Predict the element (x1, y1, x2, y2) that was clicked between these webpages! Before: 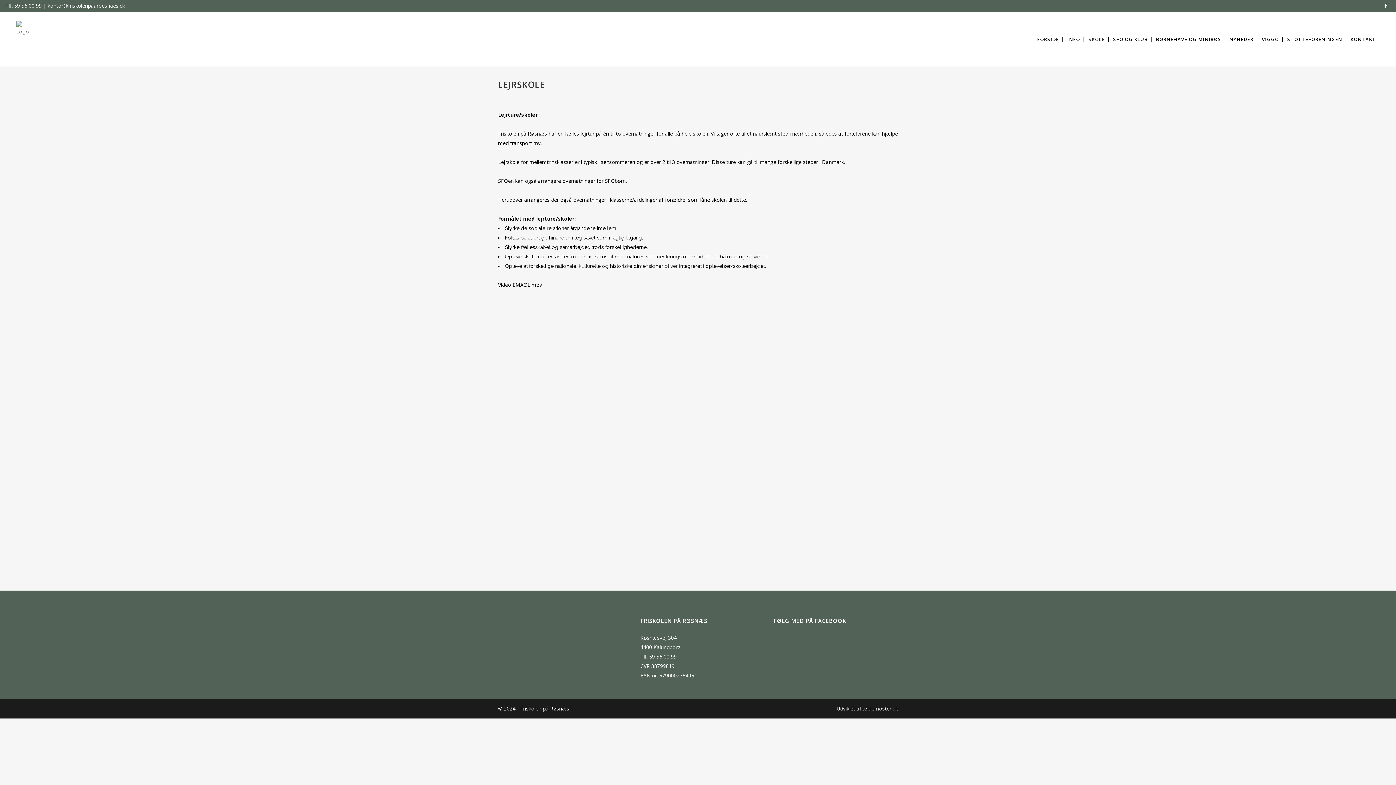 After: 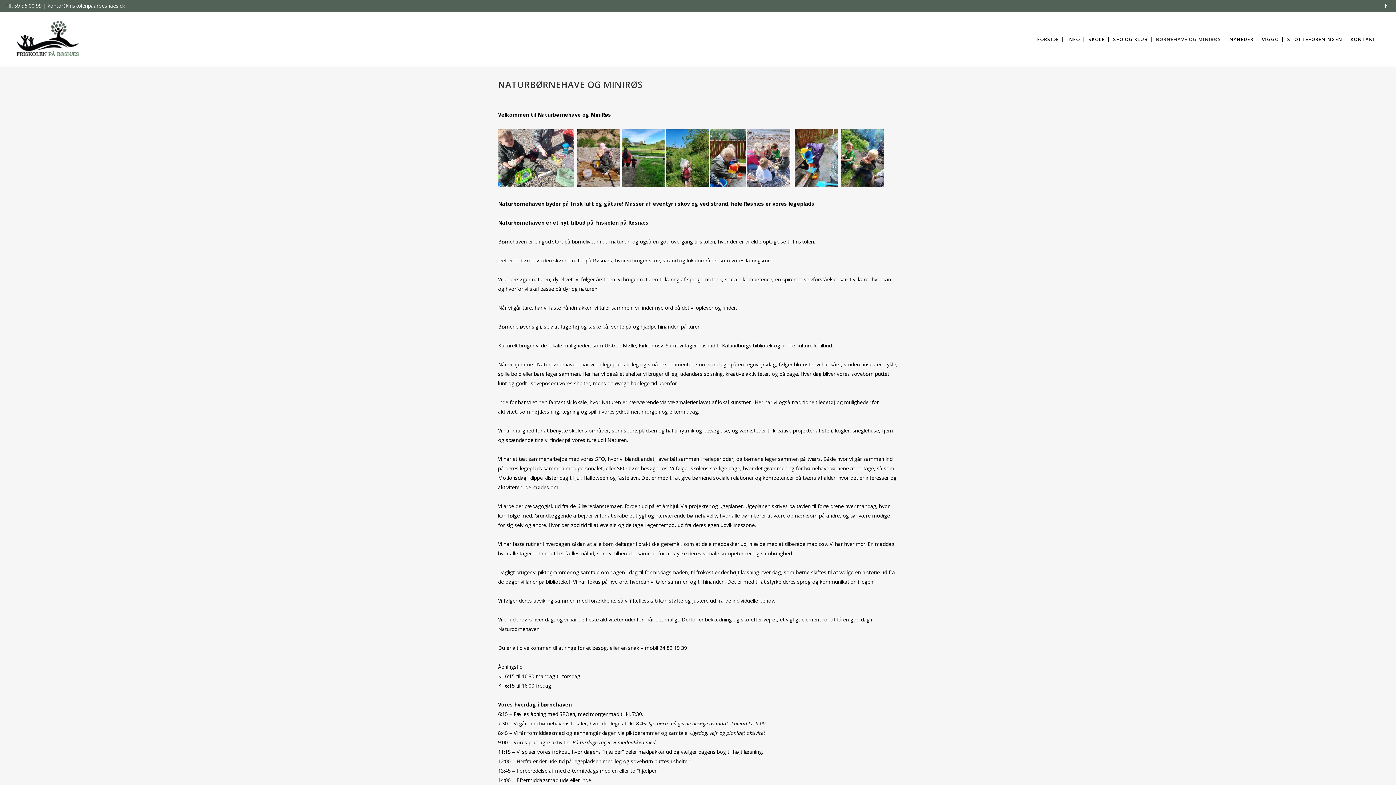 Action: label: BØRNEHAVE OG MINIRØS bbox: (1152, 12, 1225, 66)